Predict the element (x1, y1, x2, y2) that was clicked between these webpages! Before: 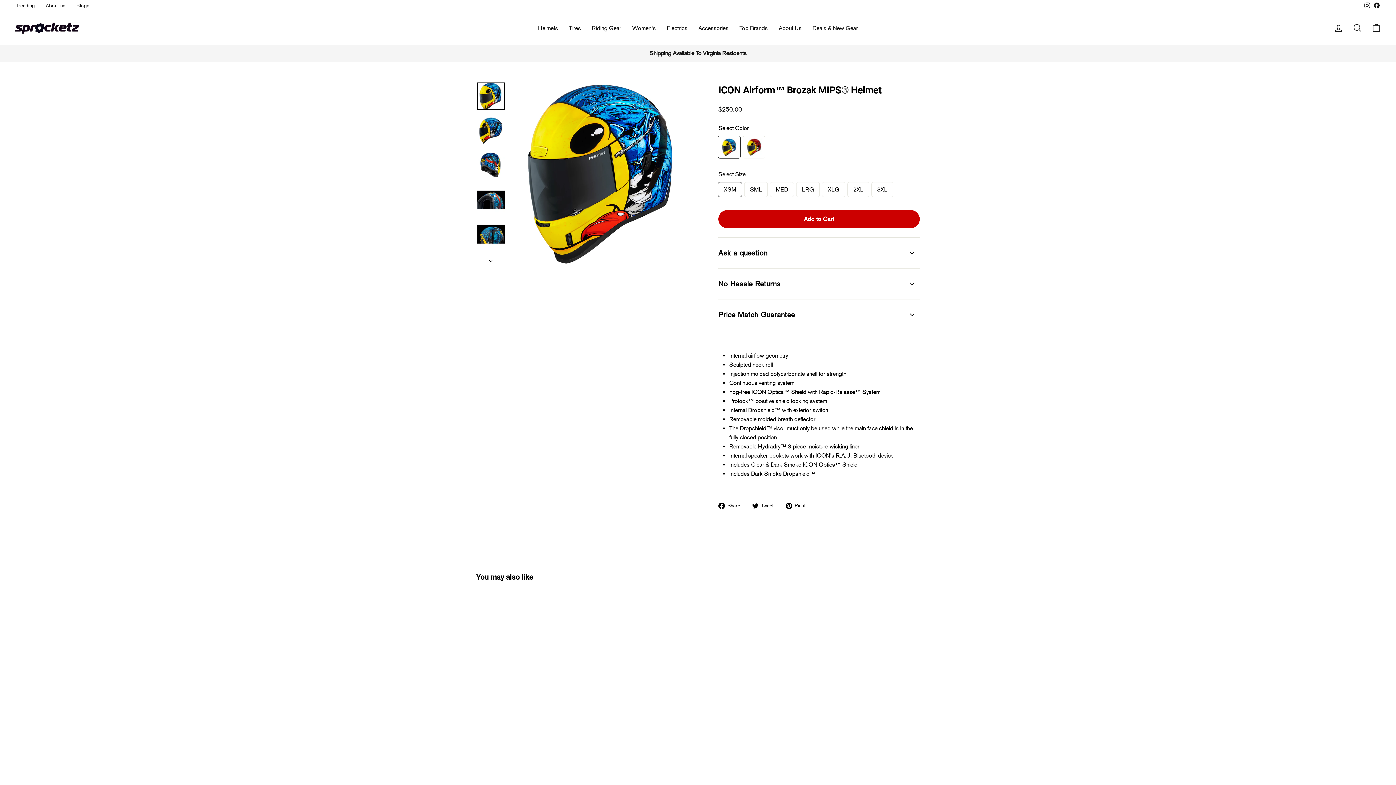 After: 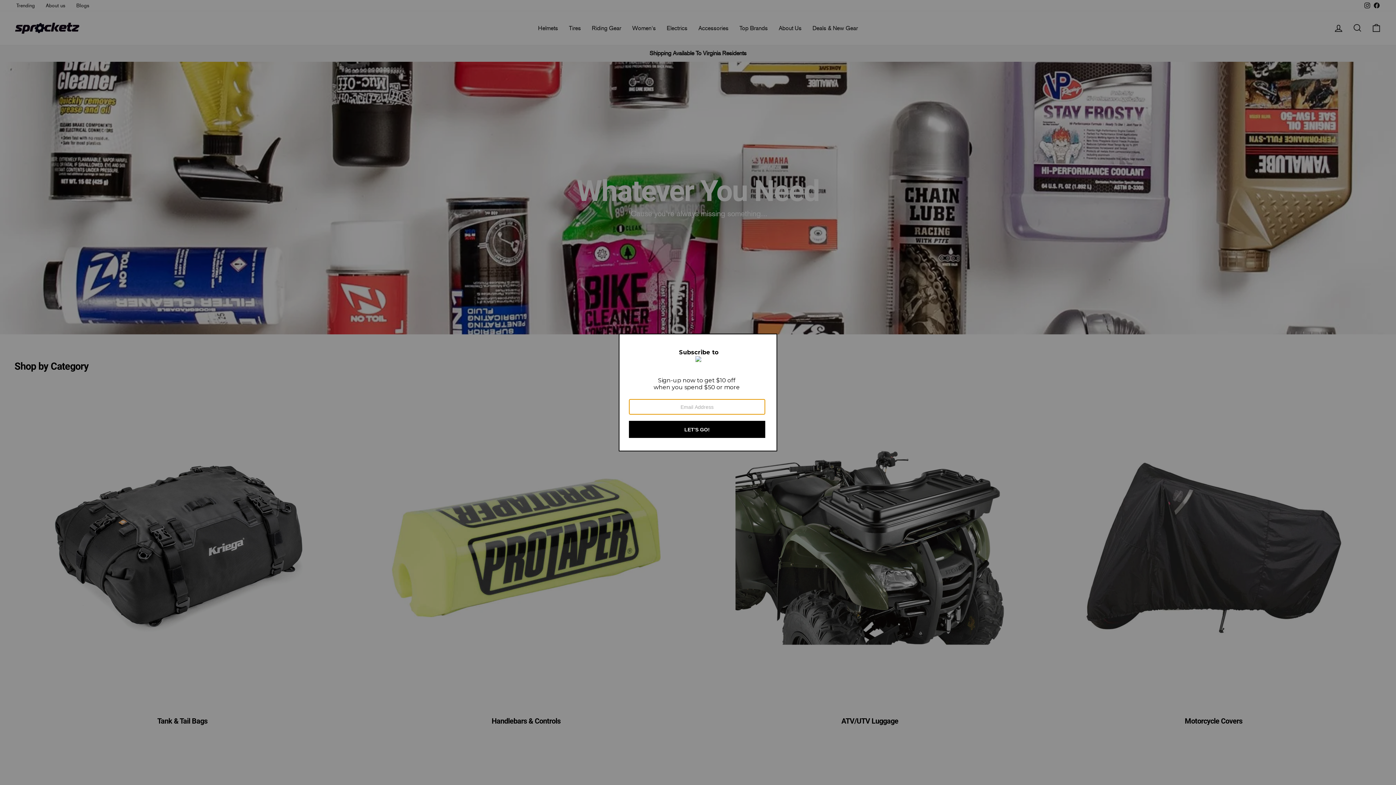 Action: label: Accessories bbox: (693, 20, 734, 35)